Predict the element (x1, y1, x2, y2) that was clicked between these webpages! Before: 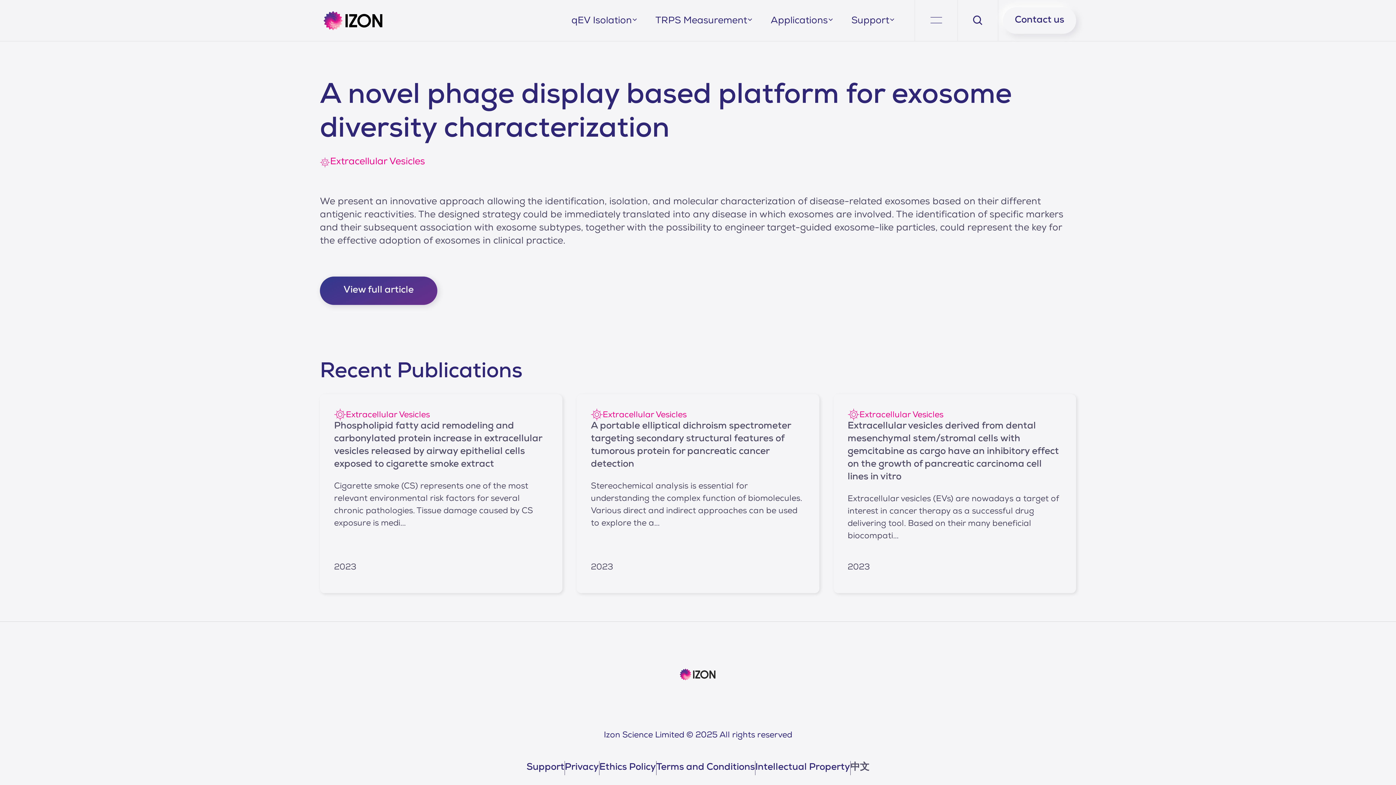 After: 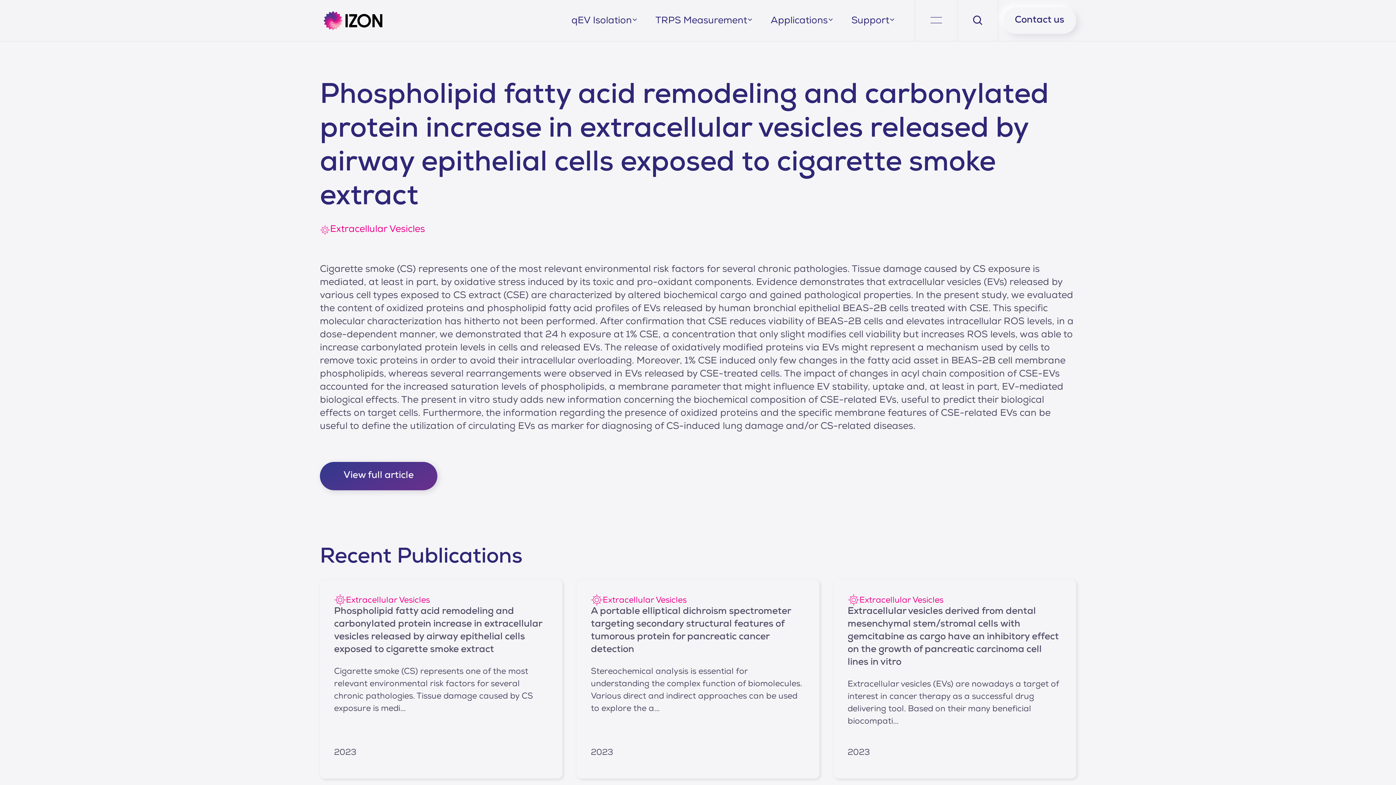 Action: bbox: (334, 480, 548, 530) label: Cigarette smoke (CS) represents one of the most relevant environmental risk factors for several chronic pathologies. Tissue damage caused by CS exposure is medi...